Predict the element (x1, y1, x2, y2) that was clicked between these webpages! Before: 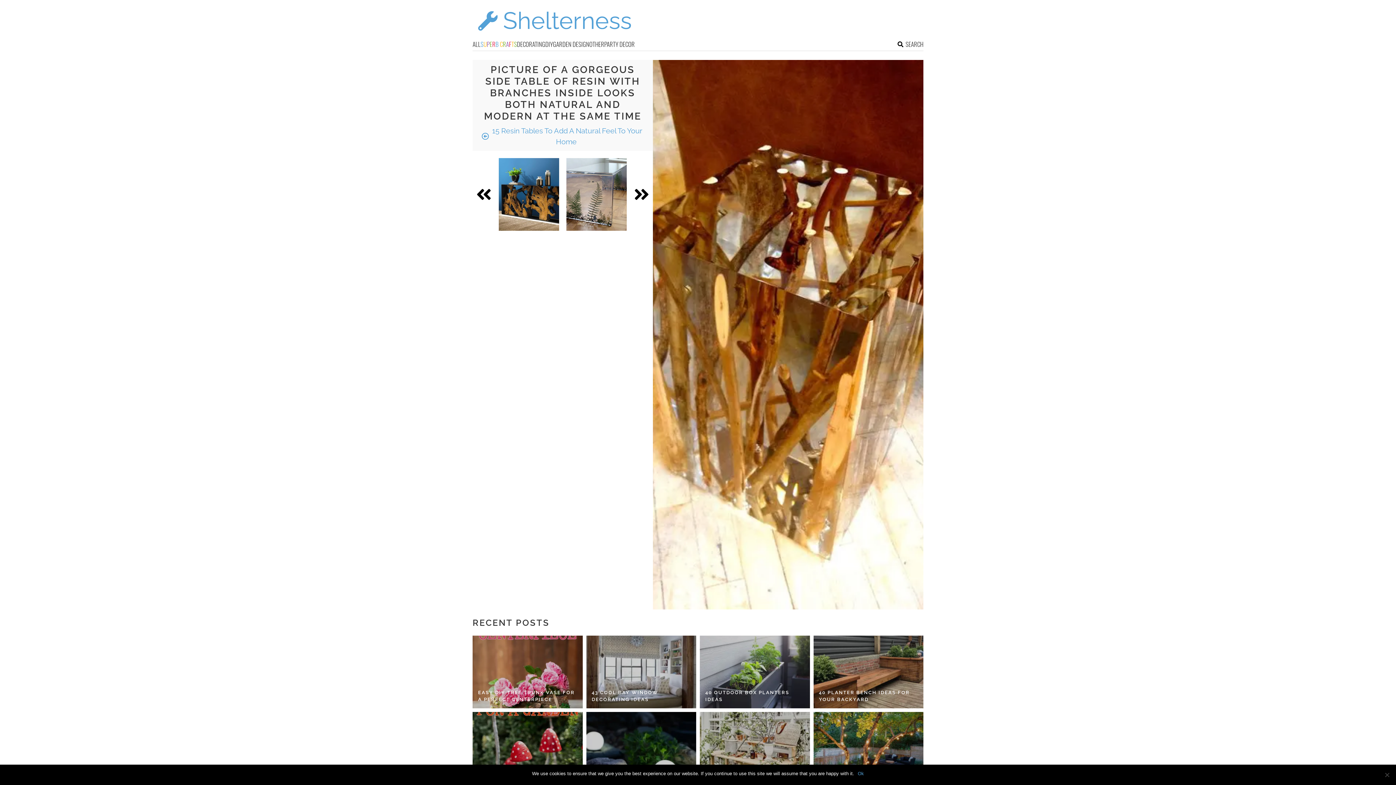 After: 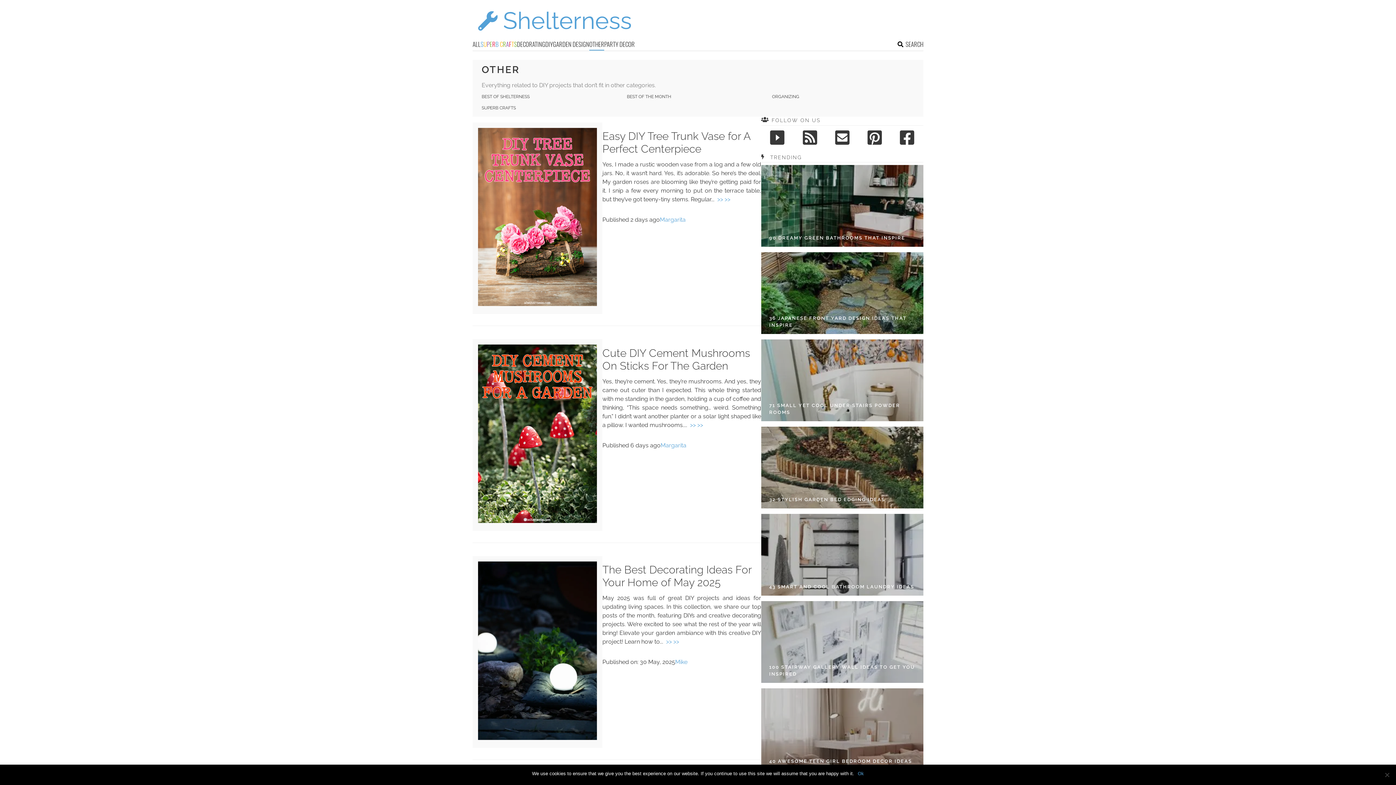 Action: label: OTHER bbox: (589, 39, 604, 50)